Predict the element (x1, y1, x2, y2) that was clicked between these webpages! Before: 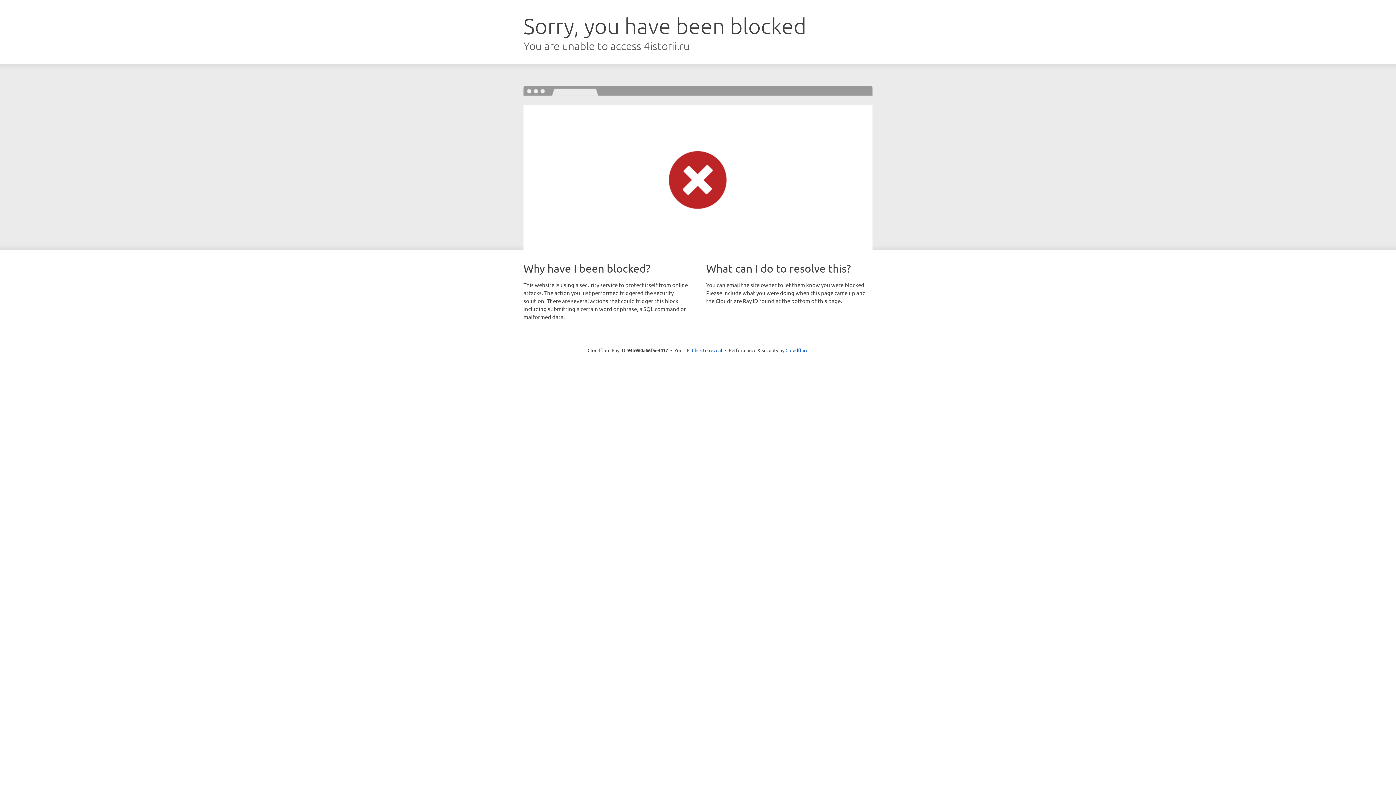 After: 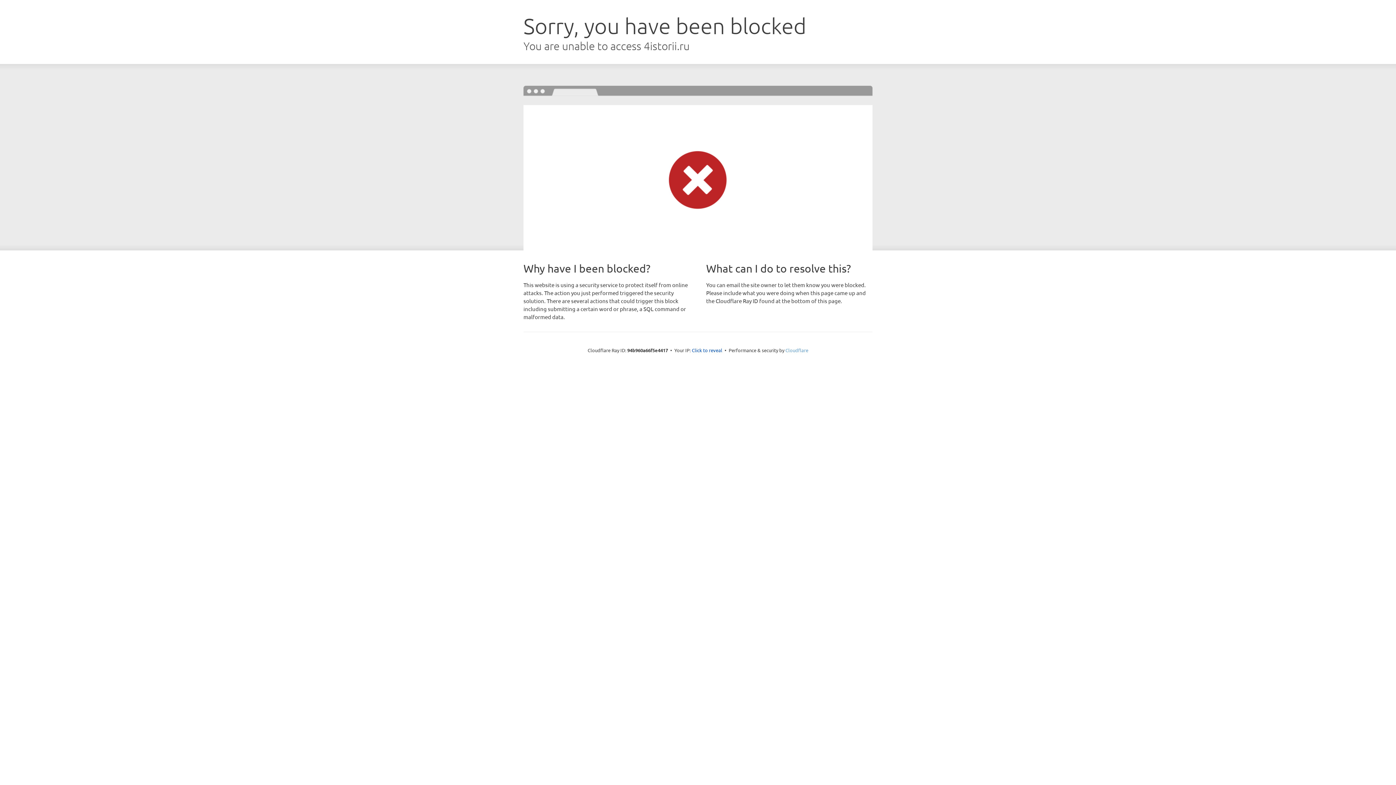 Action: bbox: (785, 347, 808, 353) label: Cloudflare